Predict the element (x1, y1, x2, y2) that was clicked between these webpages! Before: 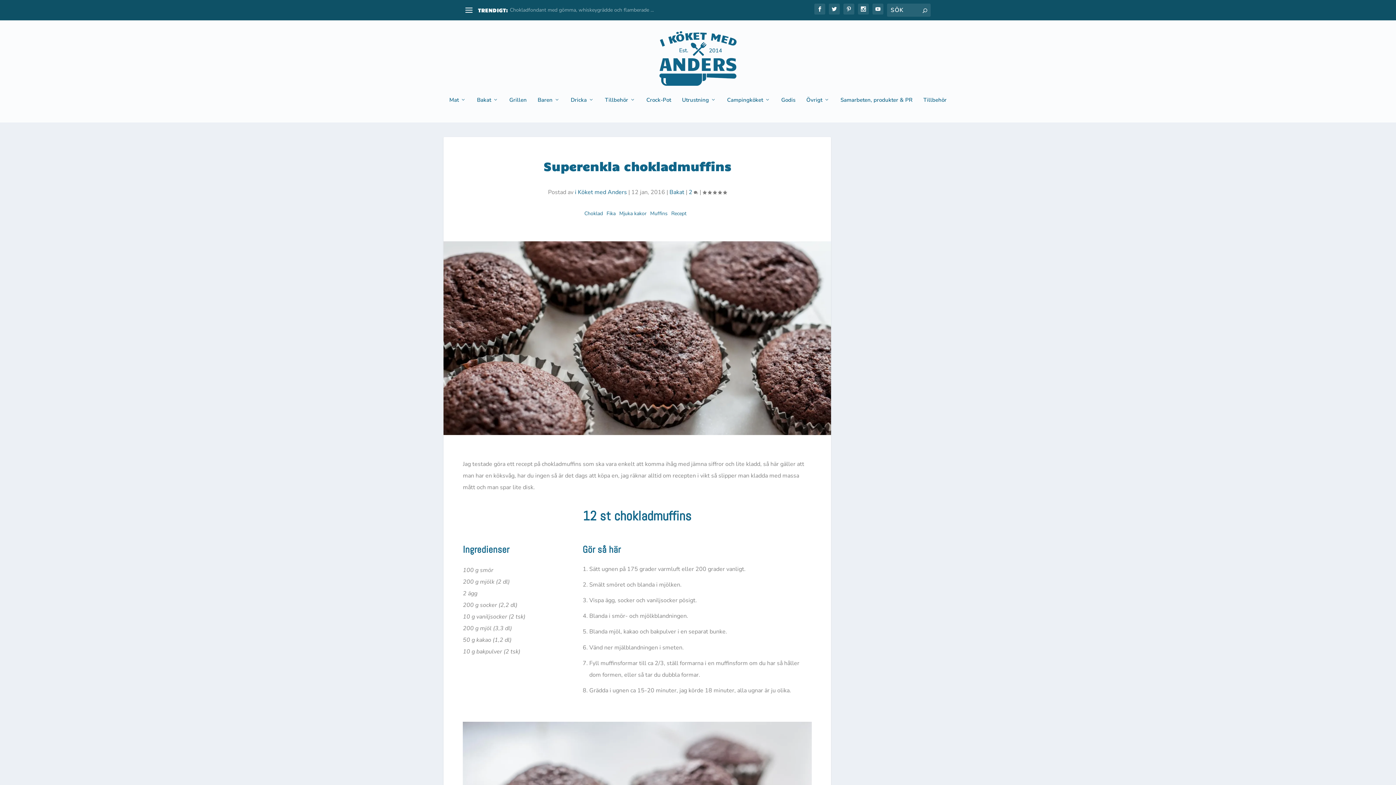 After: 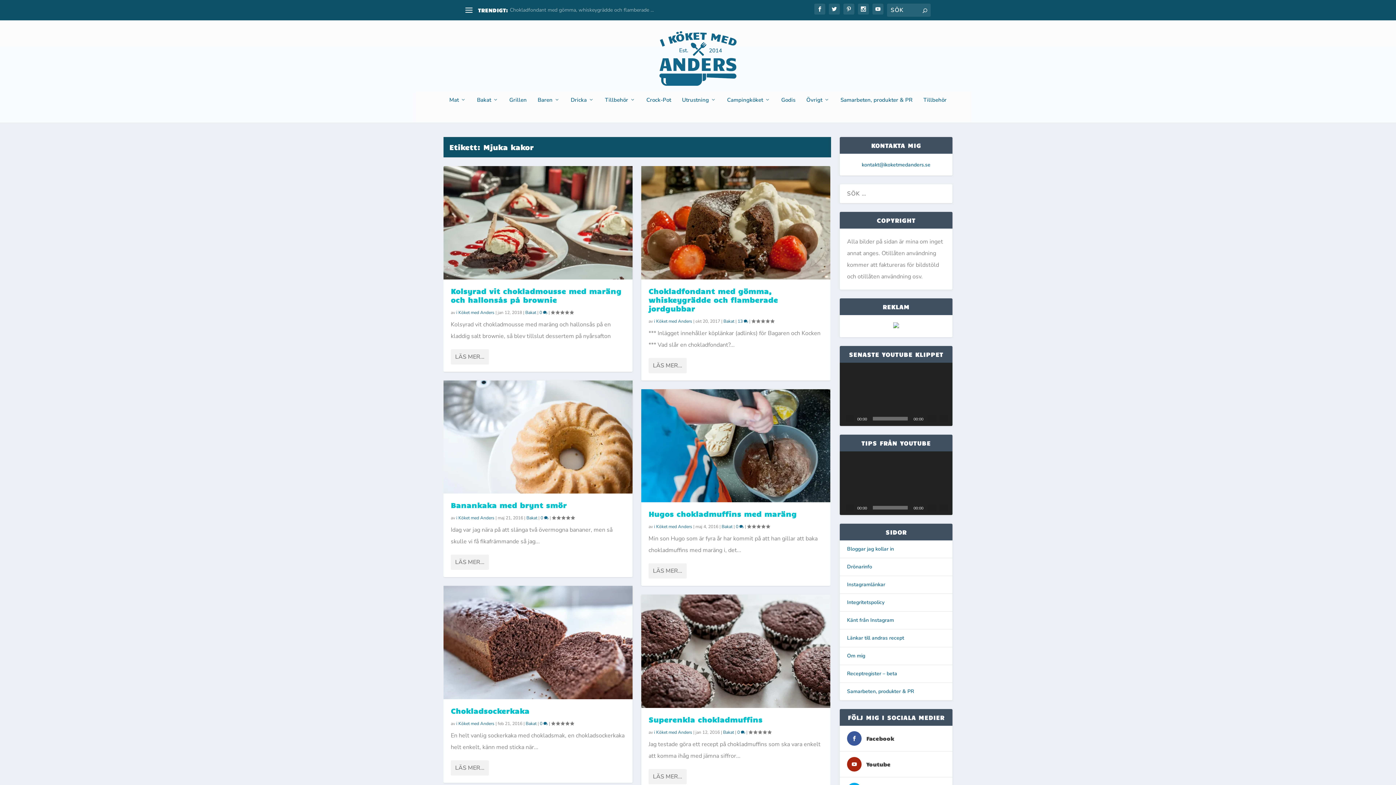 Action: label: Mjuka kakor bbox: (619, 207, 646, 219)